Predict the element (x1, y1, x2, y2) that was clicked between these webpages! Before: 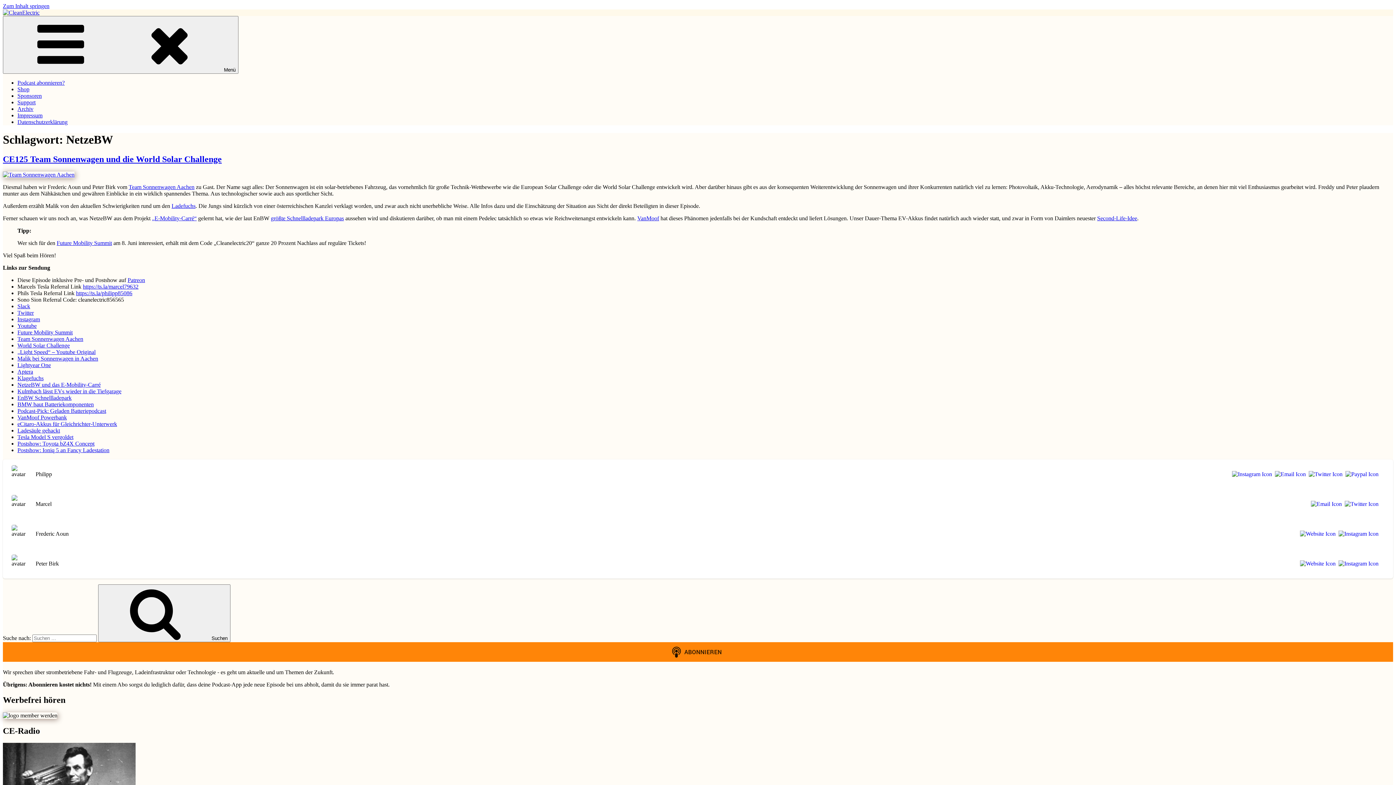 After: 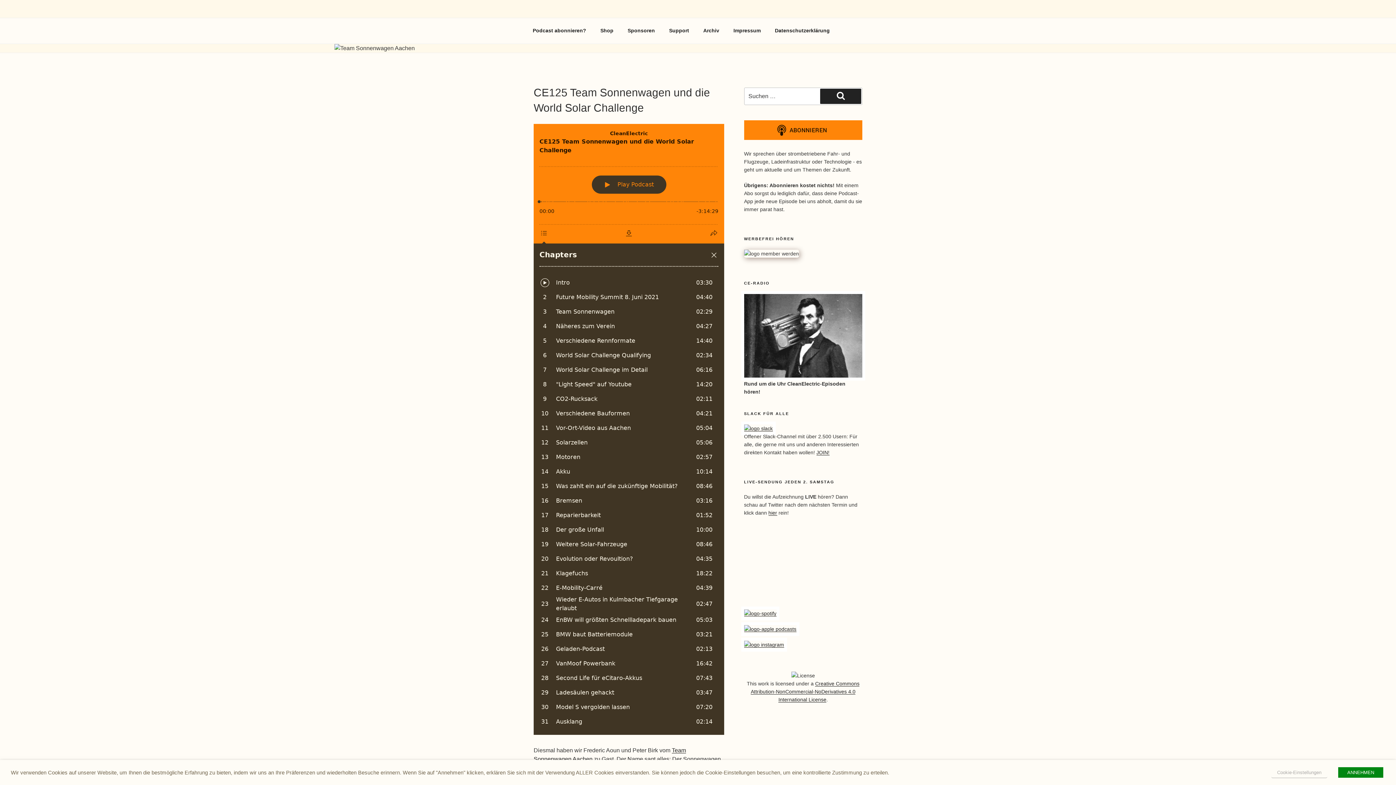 Action: label: CE125 Team Sonnenwagen und die World Solar Challenge bbox: (2, 154, 221, 163)